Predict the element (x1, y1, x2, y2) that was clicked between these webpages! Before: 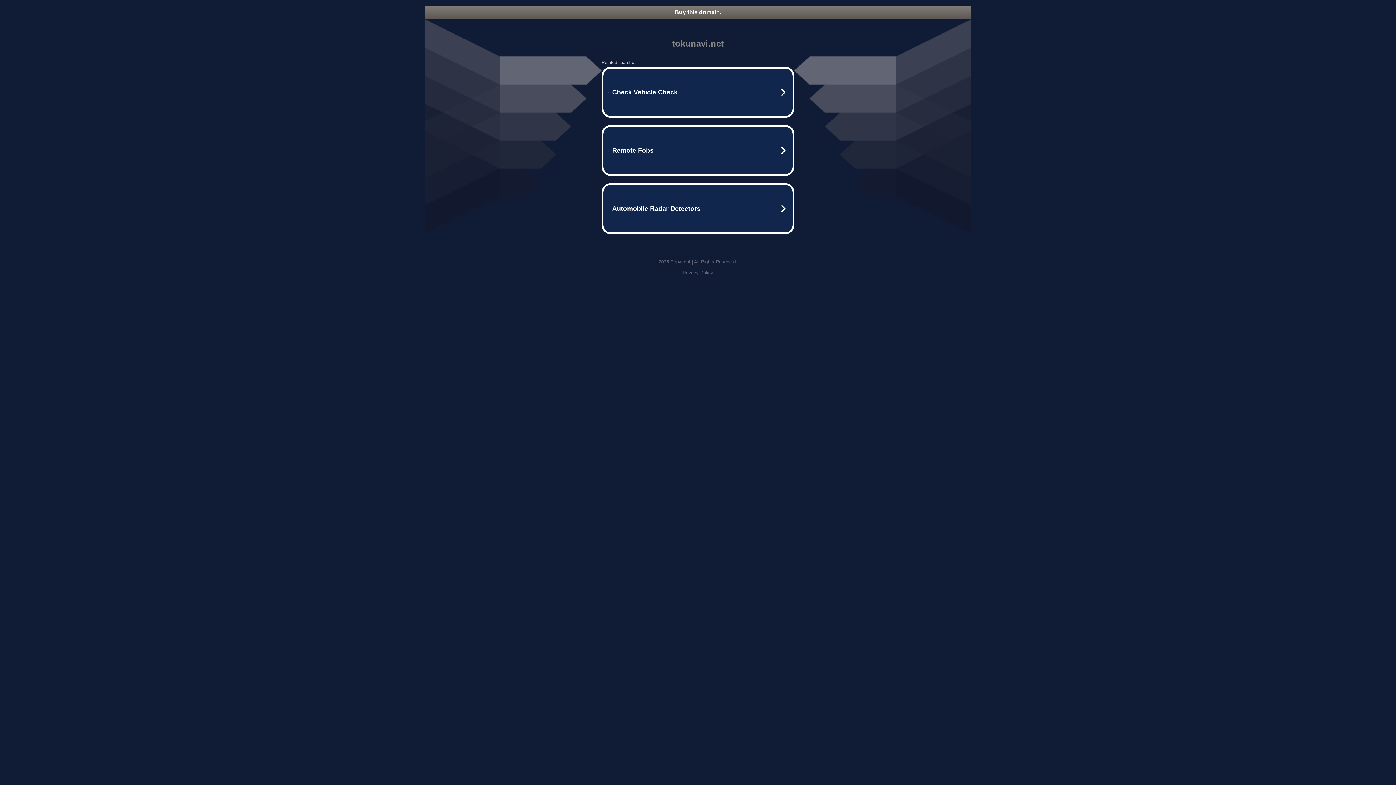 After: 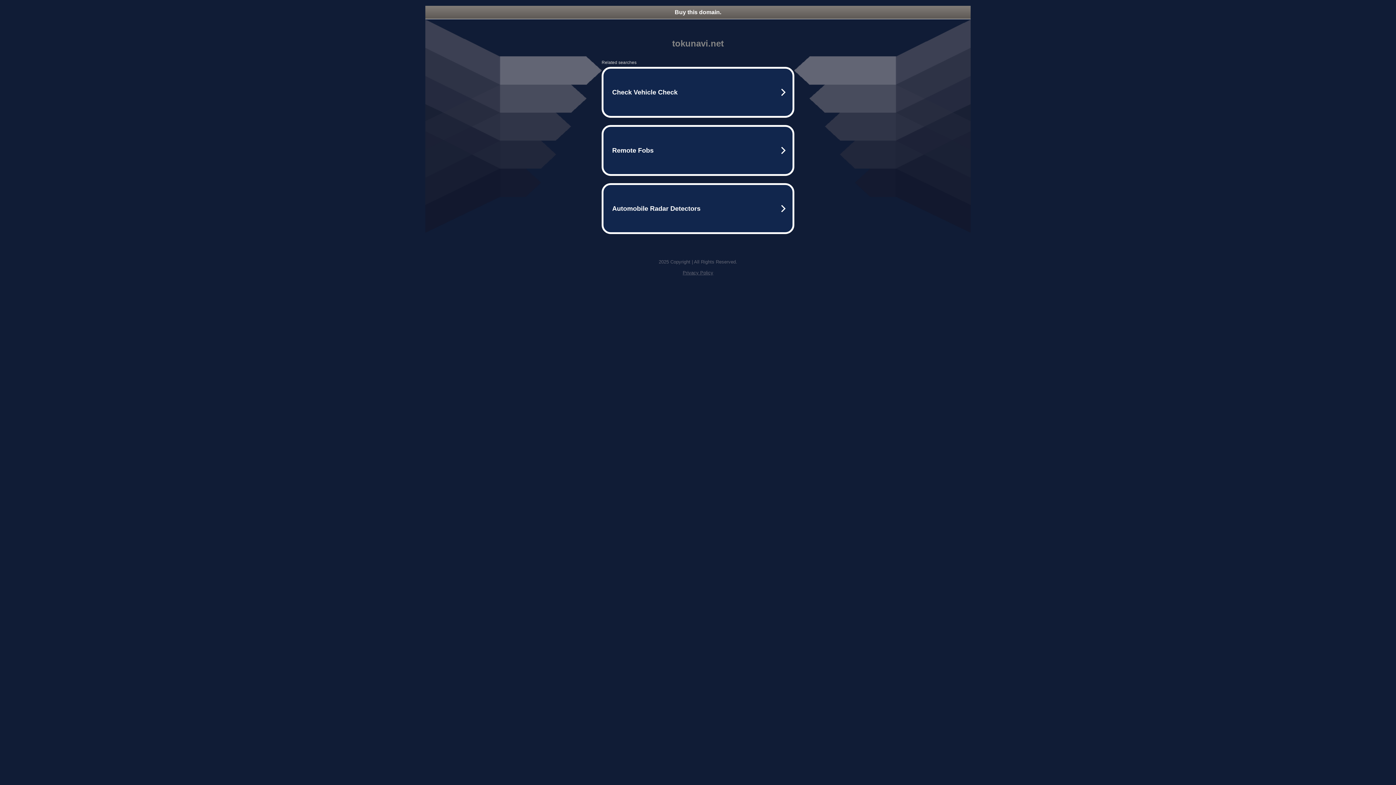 Action: label: Privacy Policy bbox: (682, 270, 713, 275)